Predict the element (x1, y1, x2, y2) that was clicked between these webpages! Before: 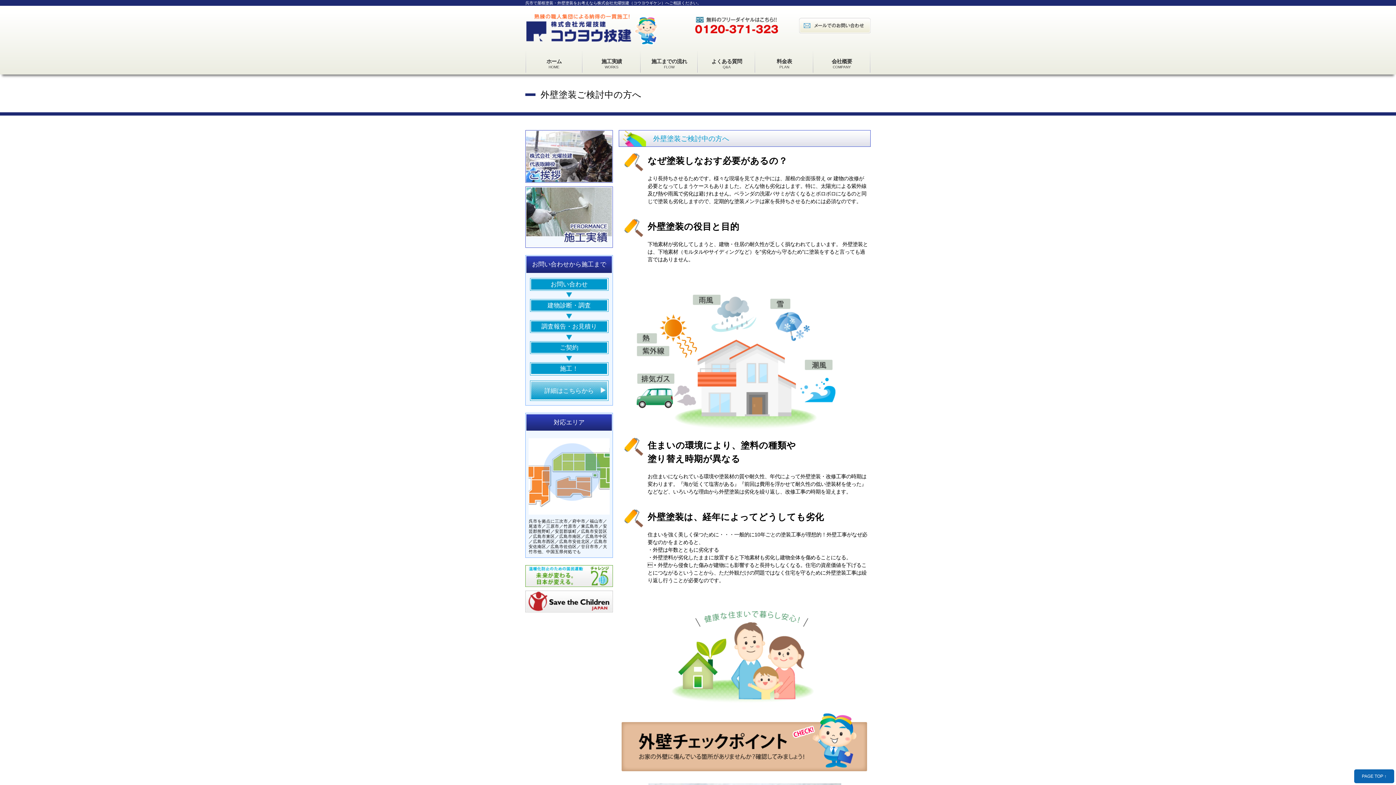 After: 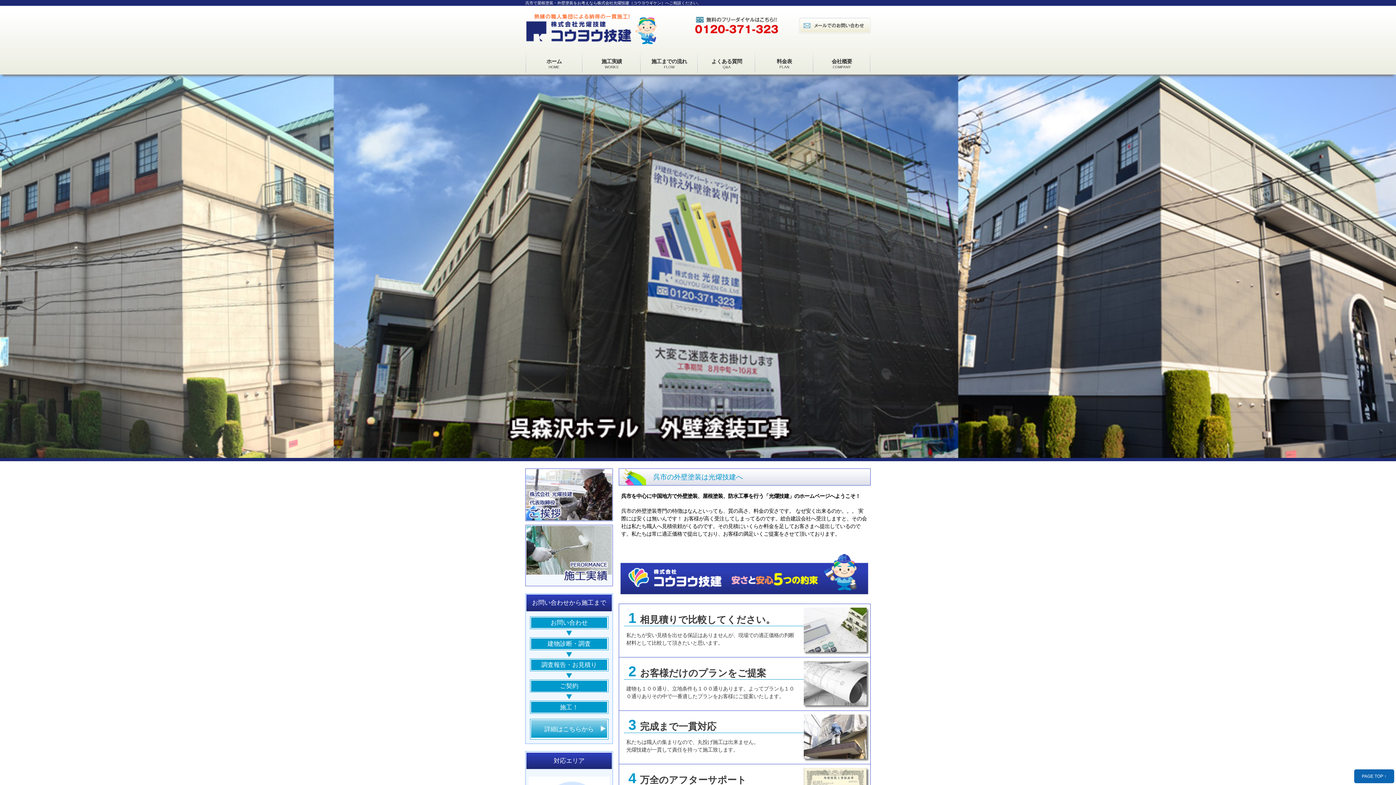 Action: bbox: (525, 50, 583, 80) label: ホーム
HOME